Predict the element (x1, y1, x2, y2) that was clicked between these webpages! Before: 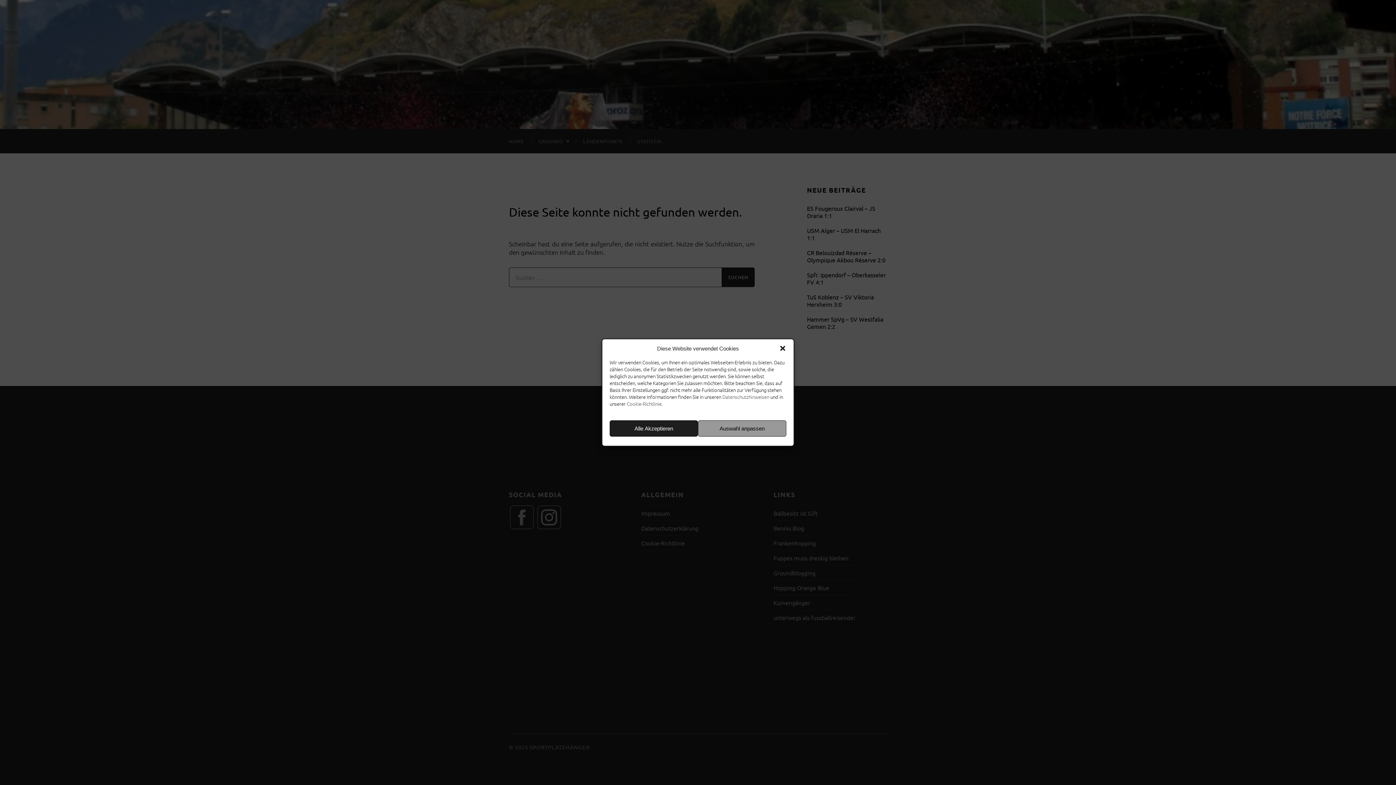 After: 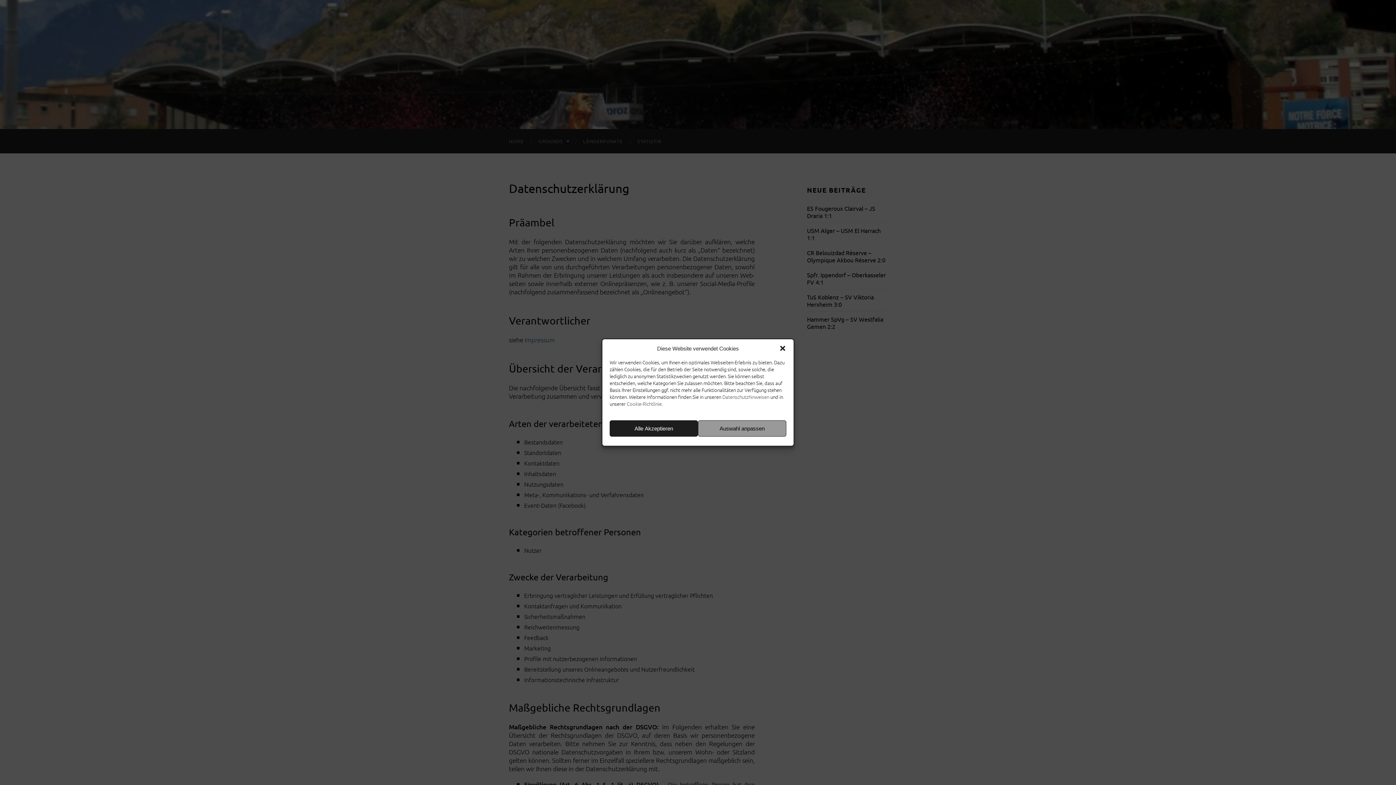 Action: label: Datenschutzhinweisen bbox: (722, 393, 769, 400)